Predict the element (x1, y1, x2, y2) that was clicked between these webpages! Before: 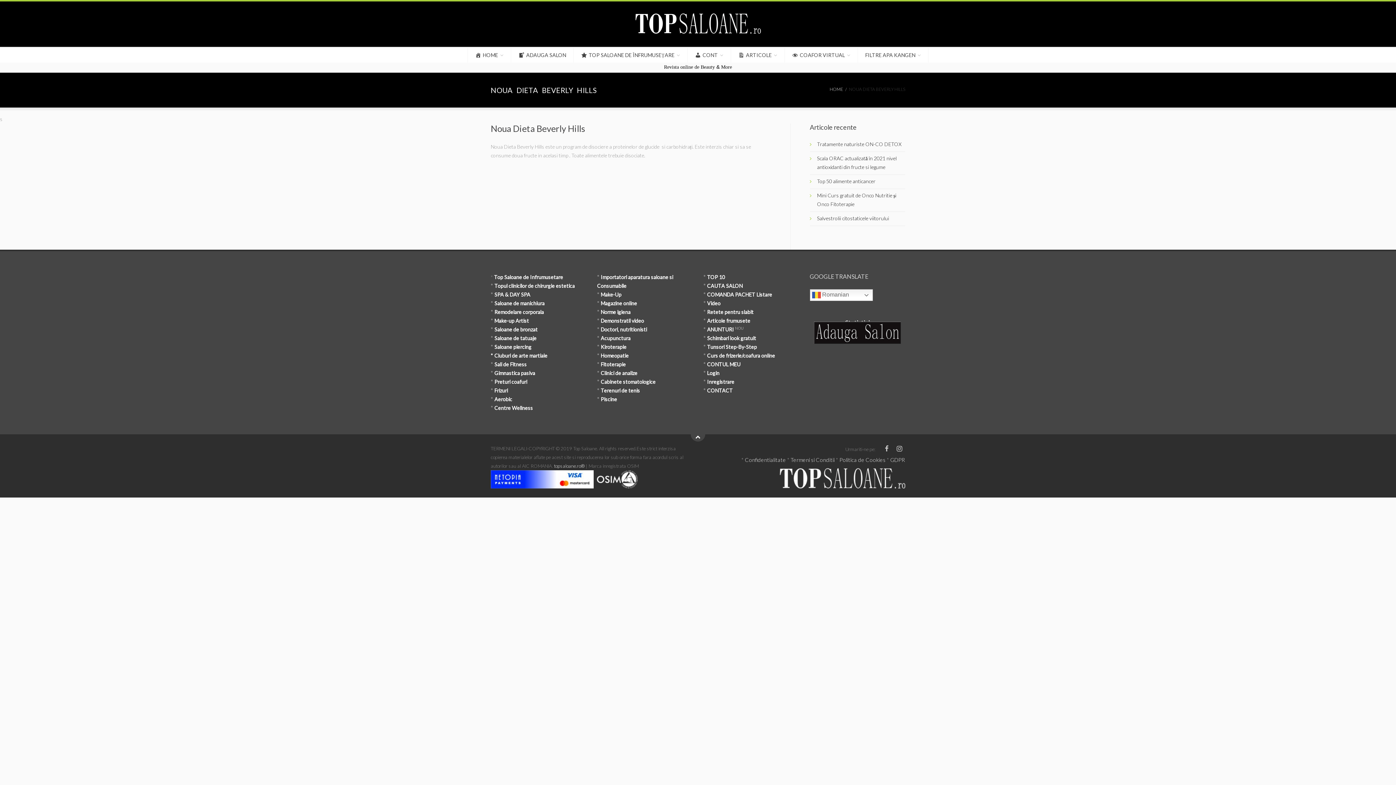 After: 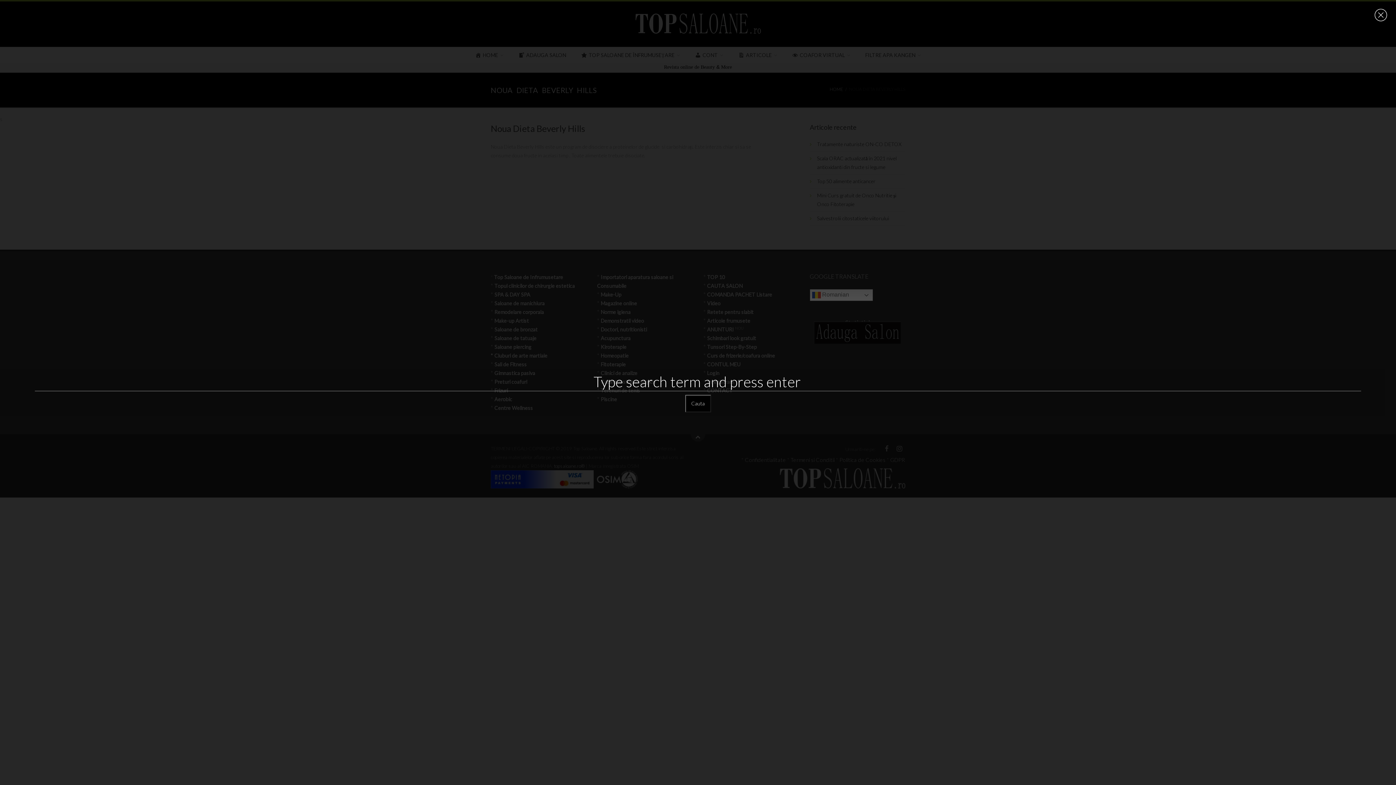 Action: bbox: (897, 23, 912, 29)